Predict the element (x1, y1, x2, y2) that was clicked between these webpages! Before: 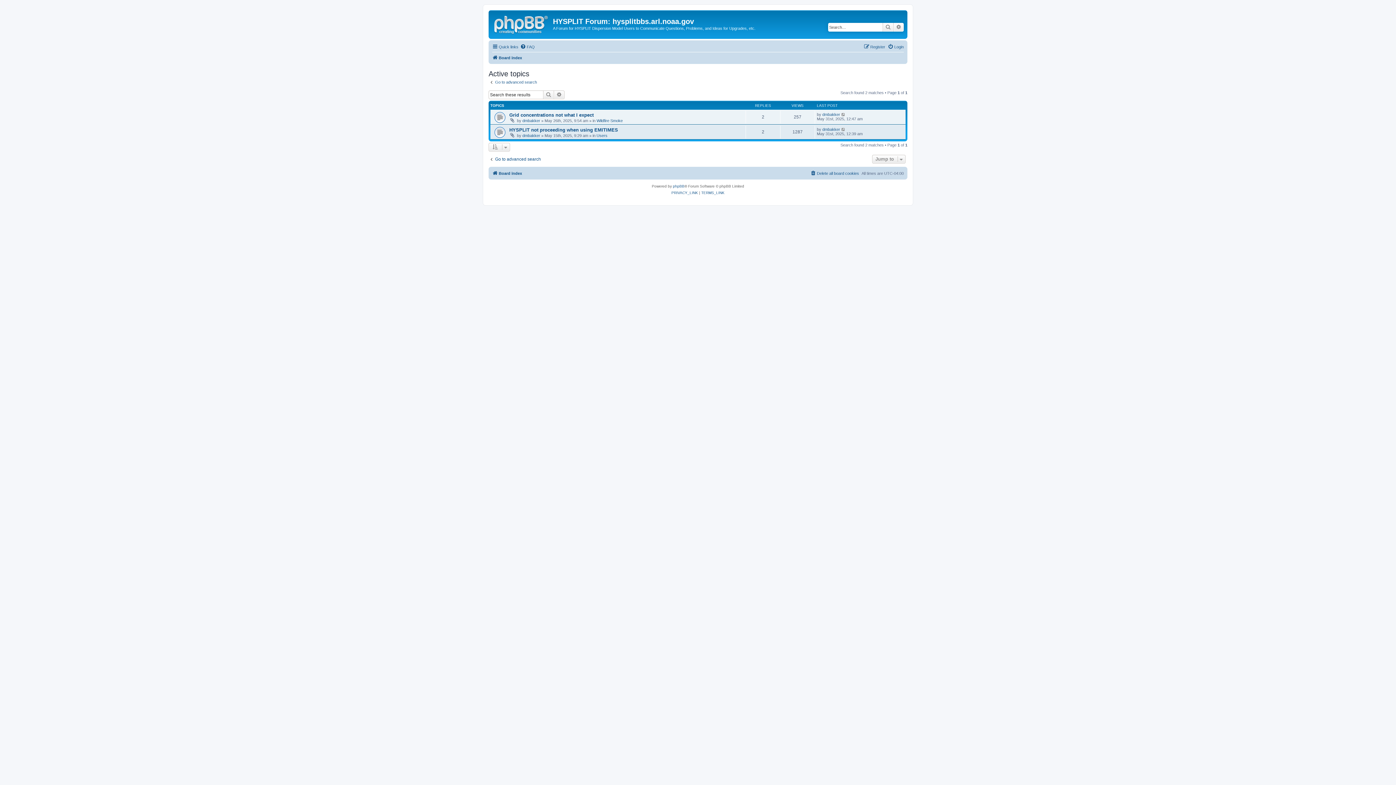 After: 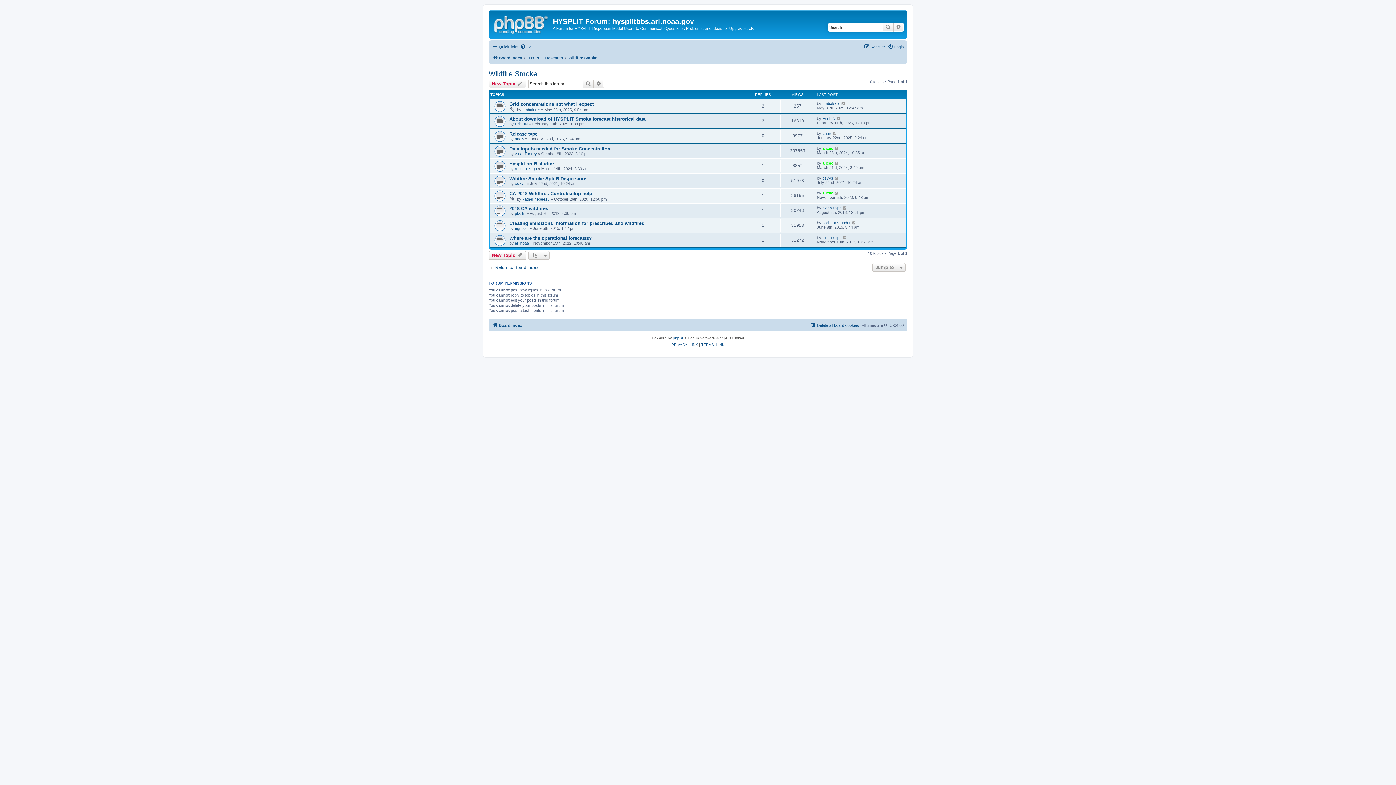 Action: label: Wildfire Smoke bbox: (596, 118, 622, 122)